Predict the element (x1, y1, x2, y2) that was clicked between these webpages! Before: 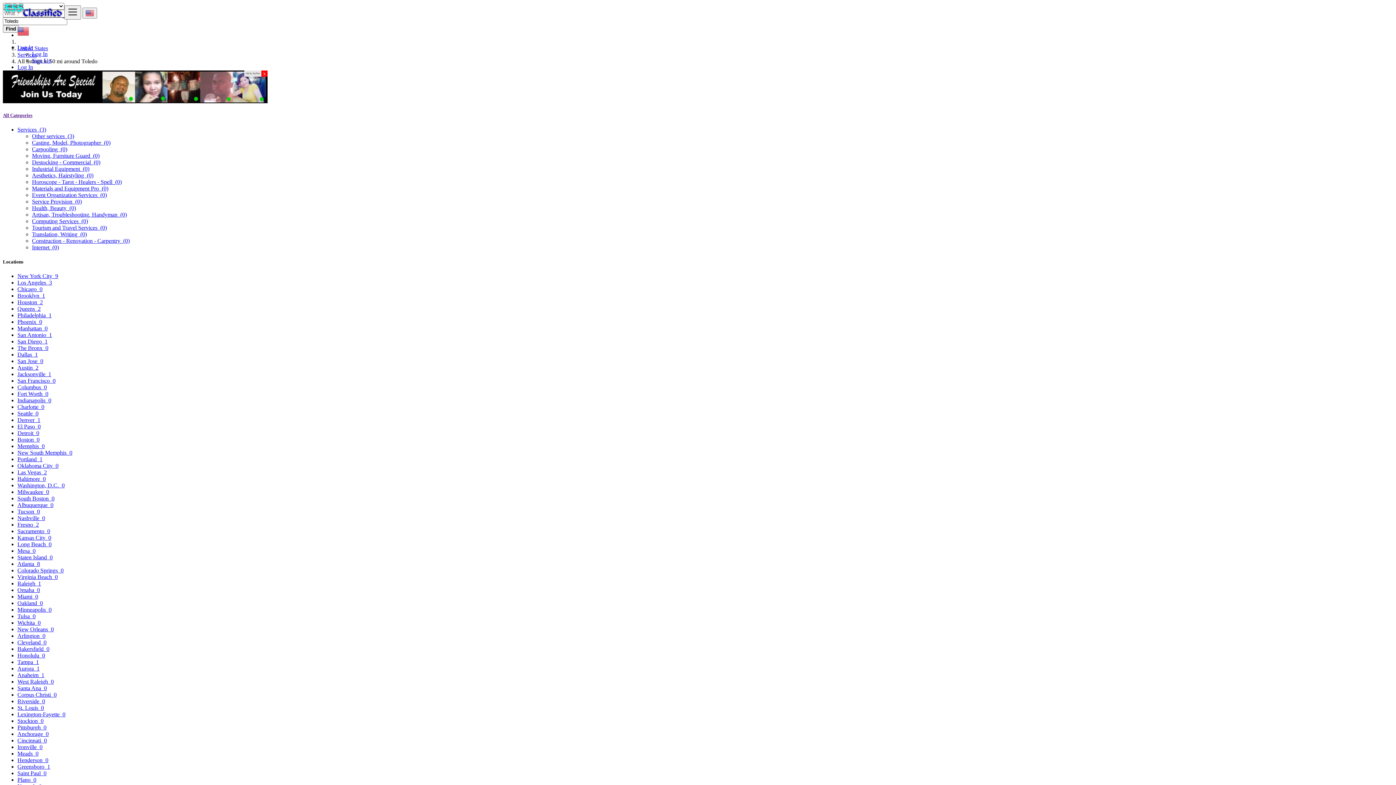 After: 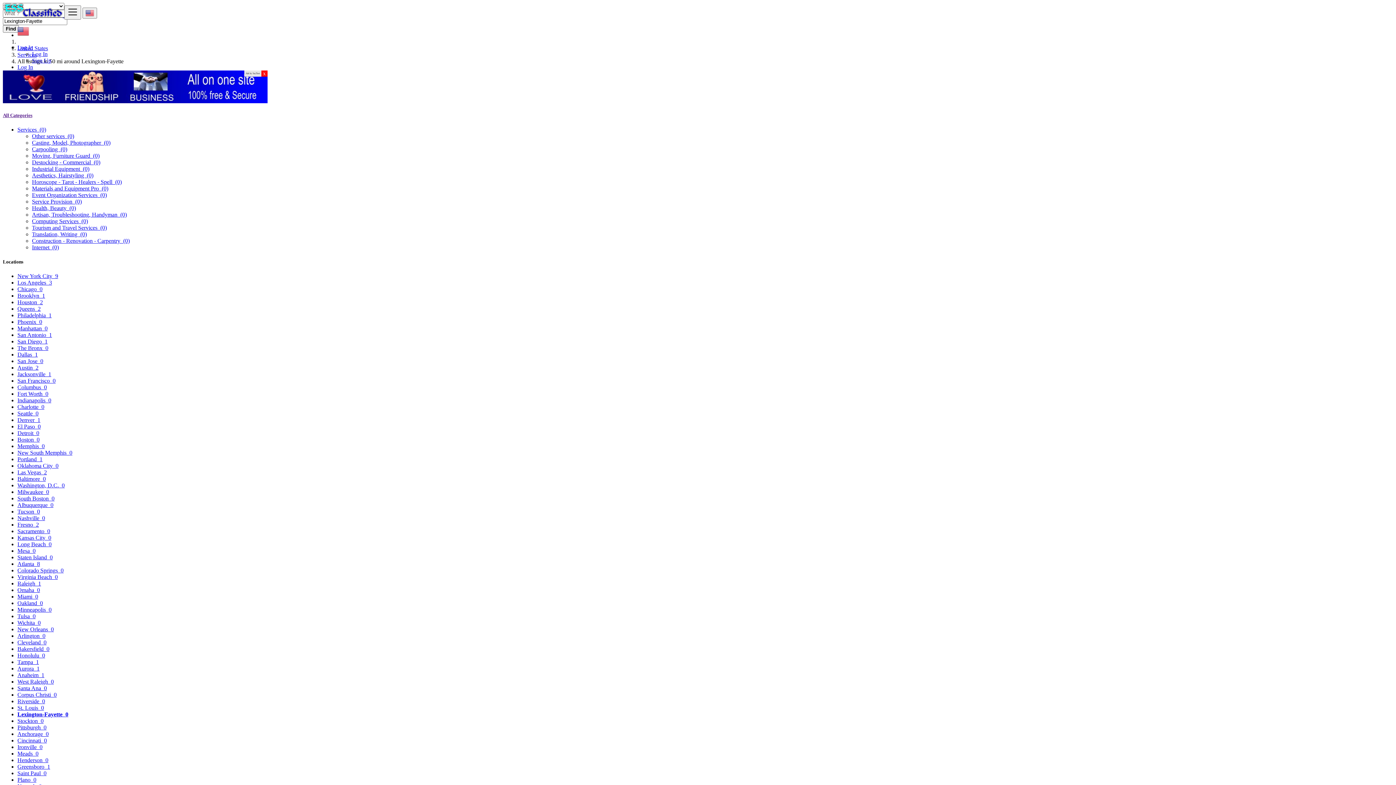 Action: label: Lexington-Fayette  0 bbox: (17, 711, 65, 717)